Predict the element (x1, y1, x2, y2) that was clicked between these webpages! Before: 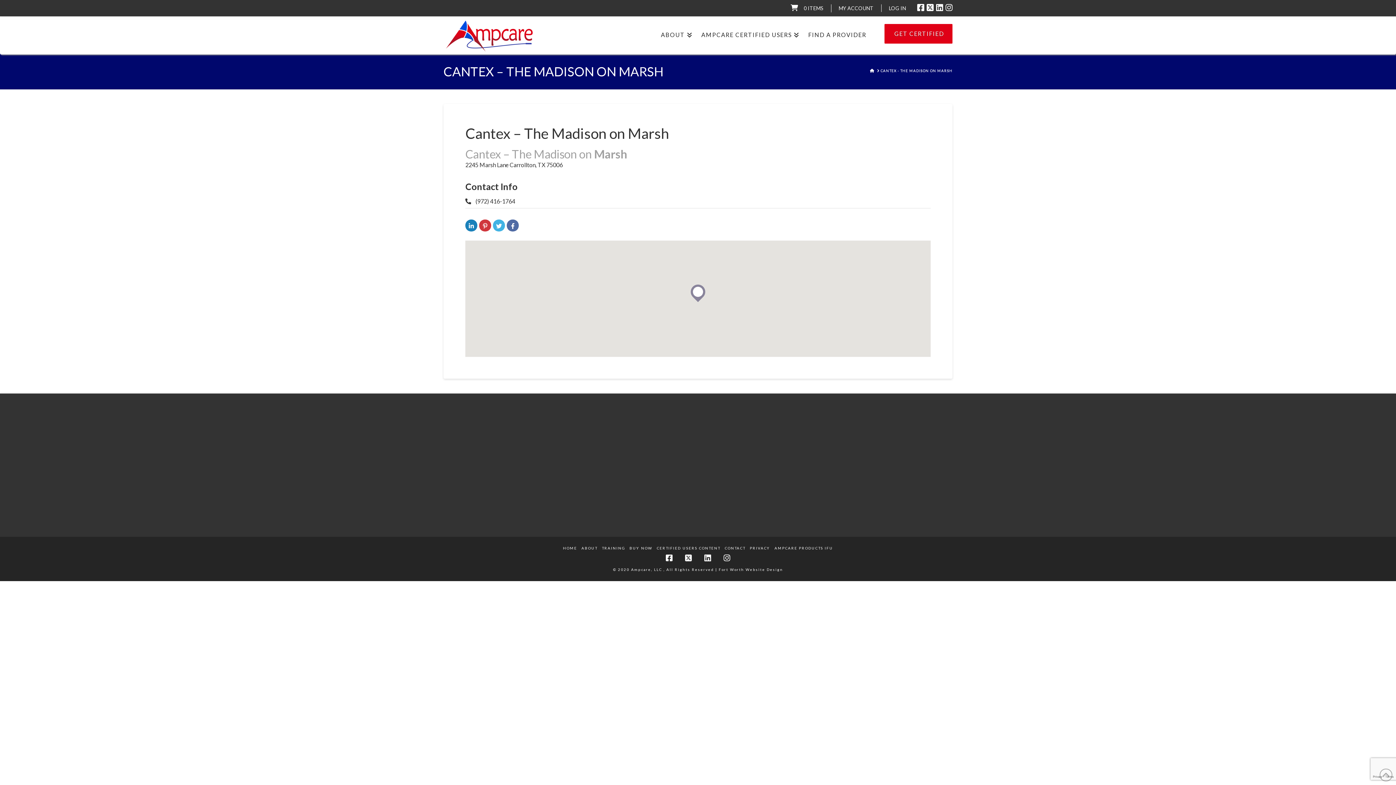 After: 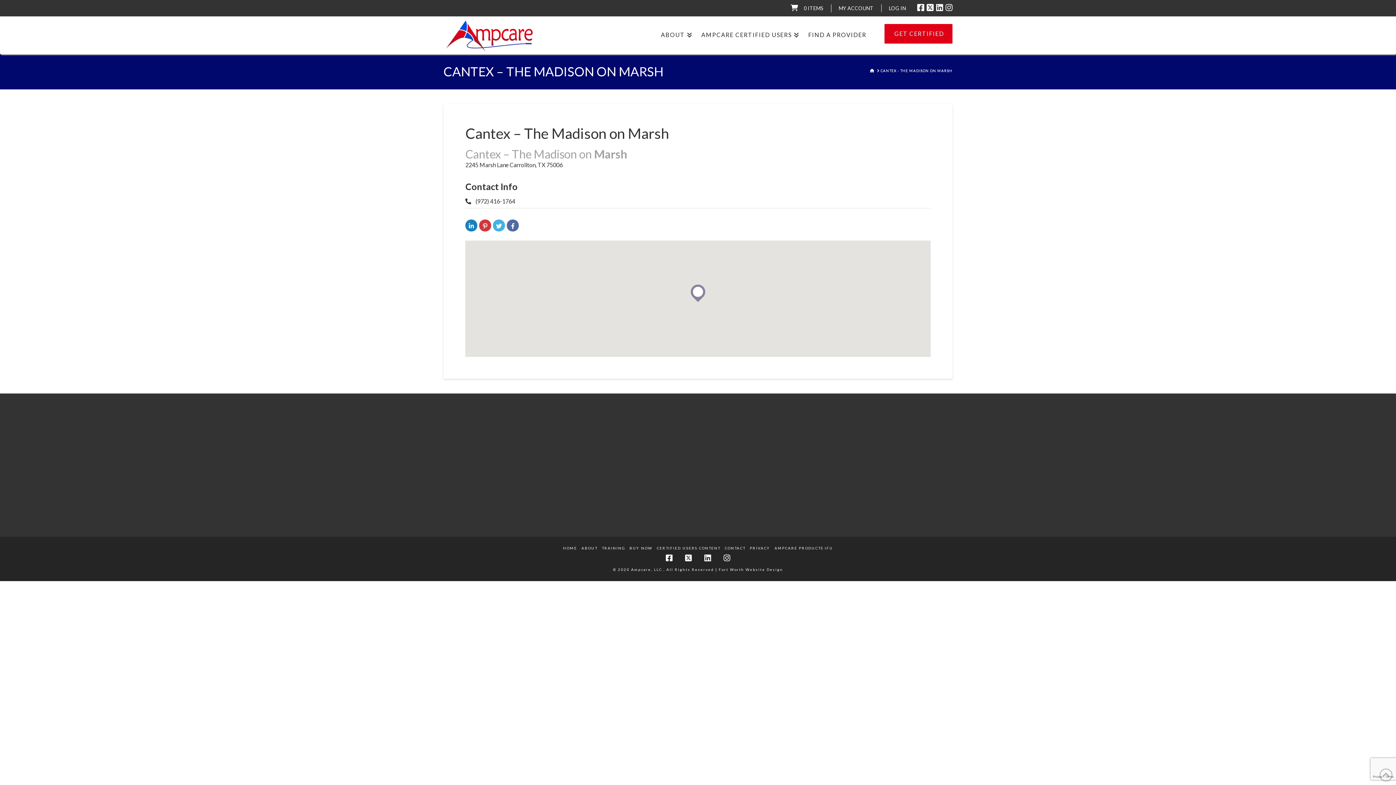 Action: label: Fort Worth Website Design bbox: (718, 567, 783, 571)